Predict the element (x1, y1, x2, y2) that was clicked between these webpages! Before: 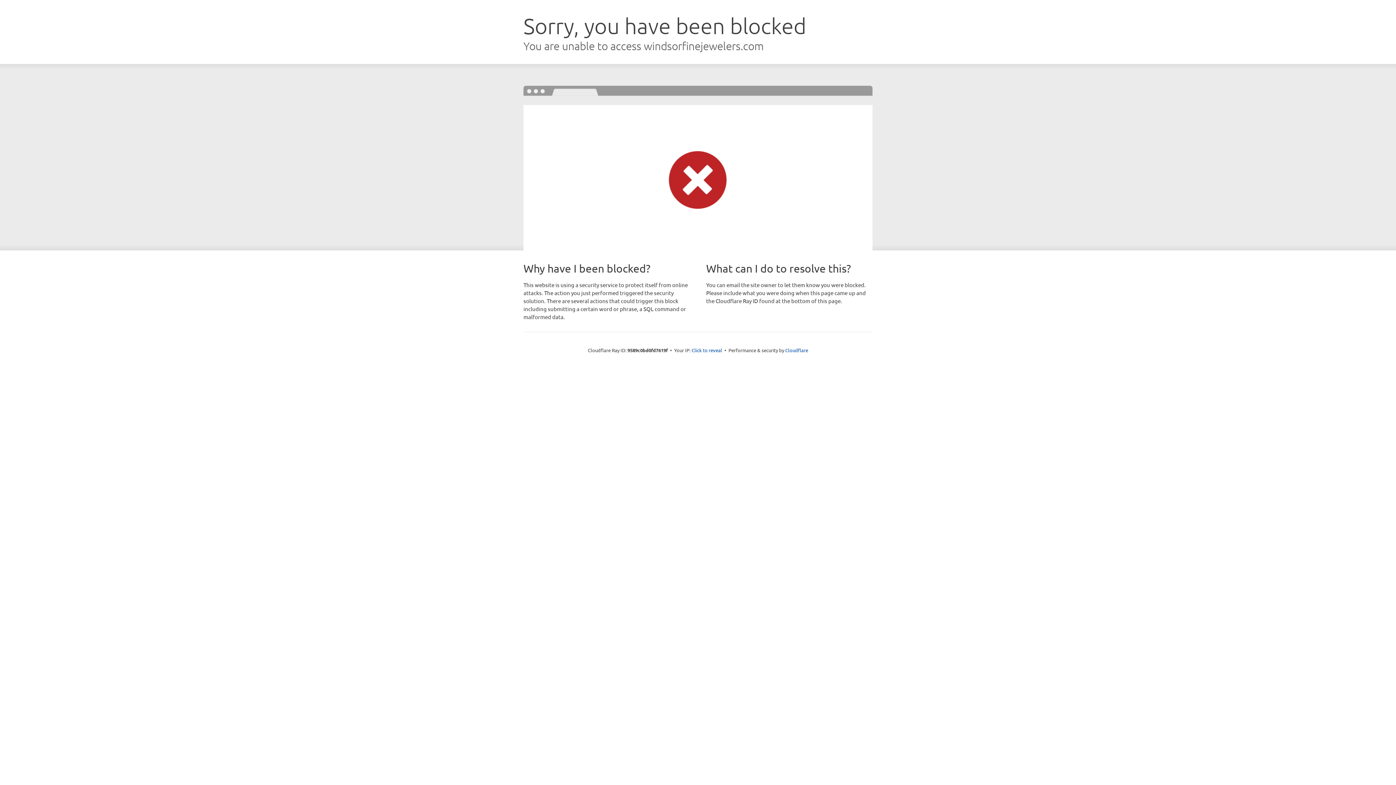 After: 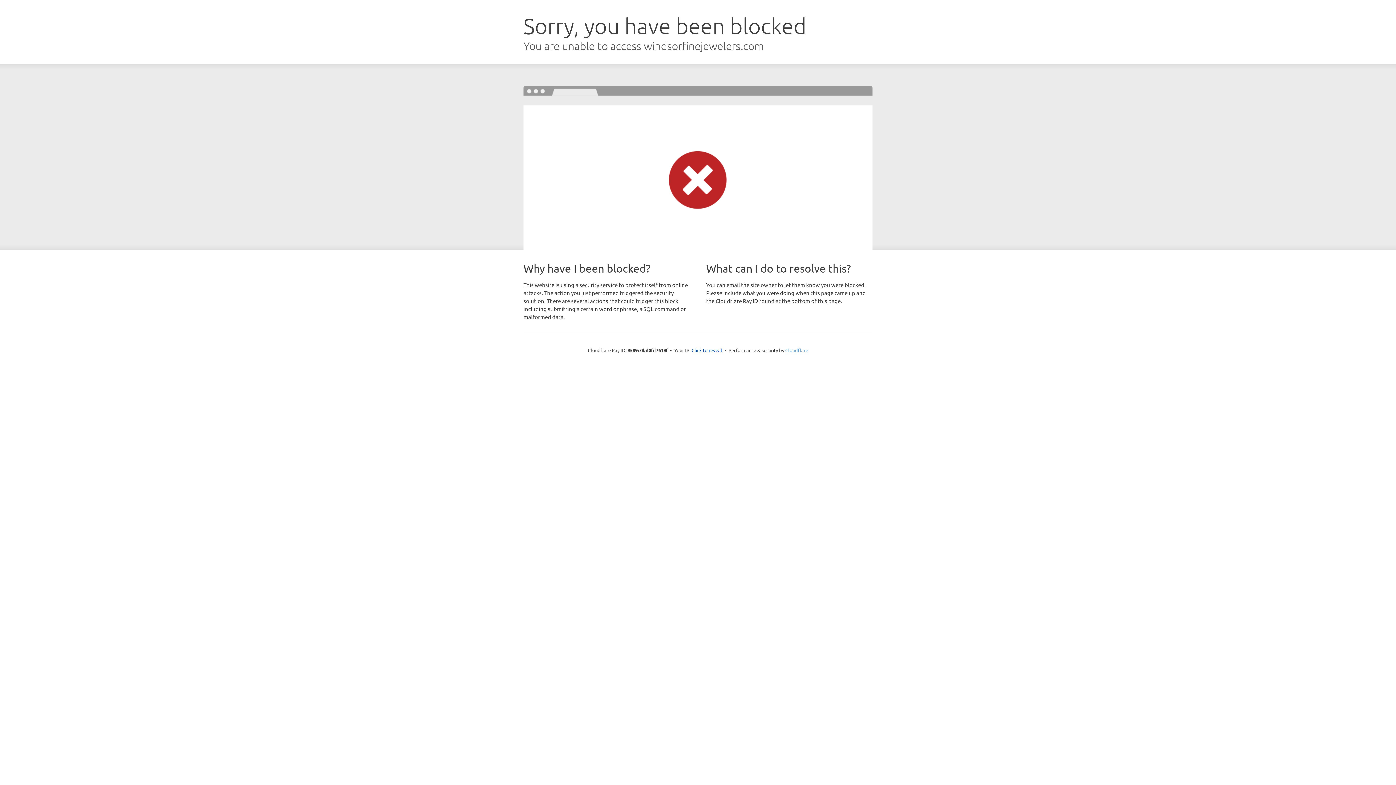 Action: label: Cloudflare bbox: (785, 347, 808, 353)